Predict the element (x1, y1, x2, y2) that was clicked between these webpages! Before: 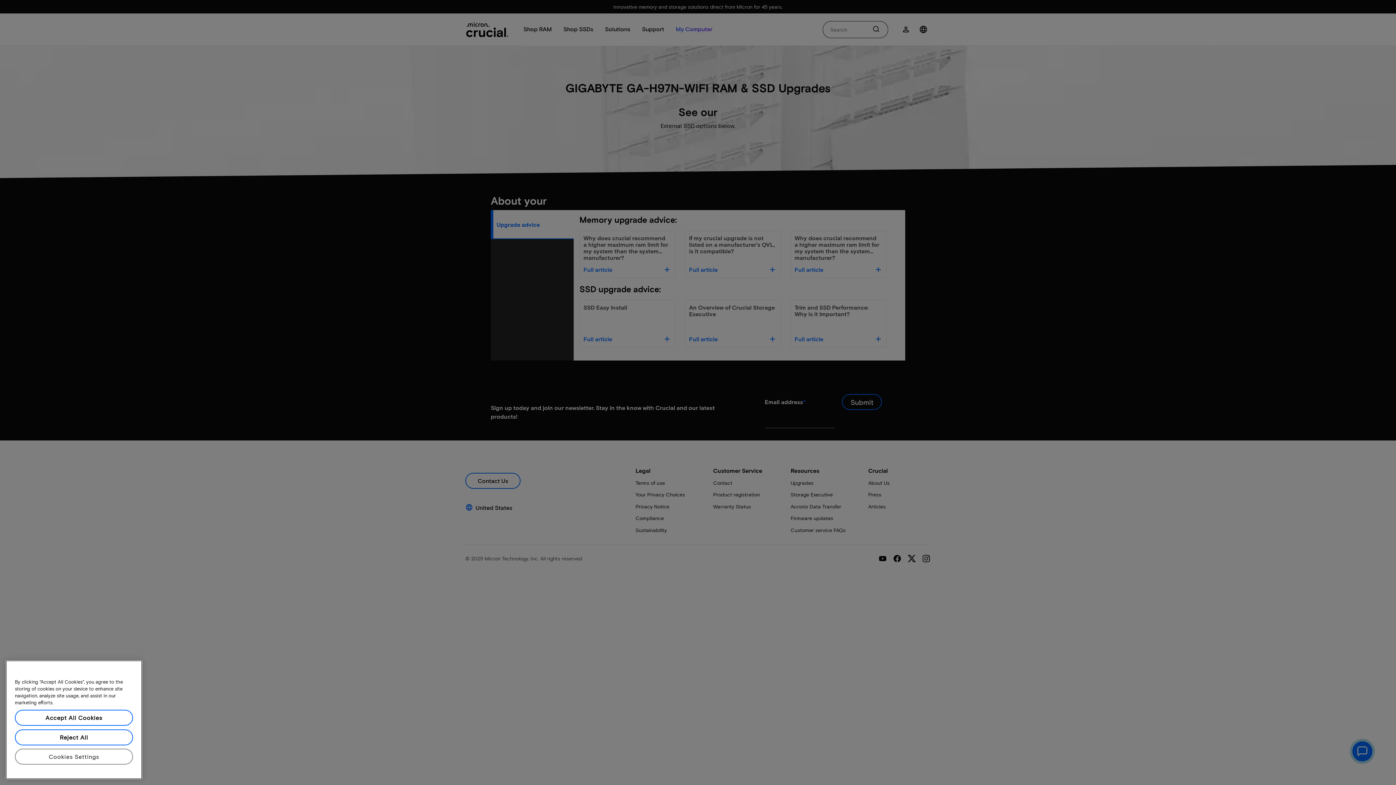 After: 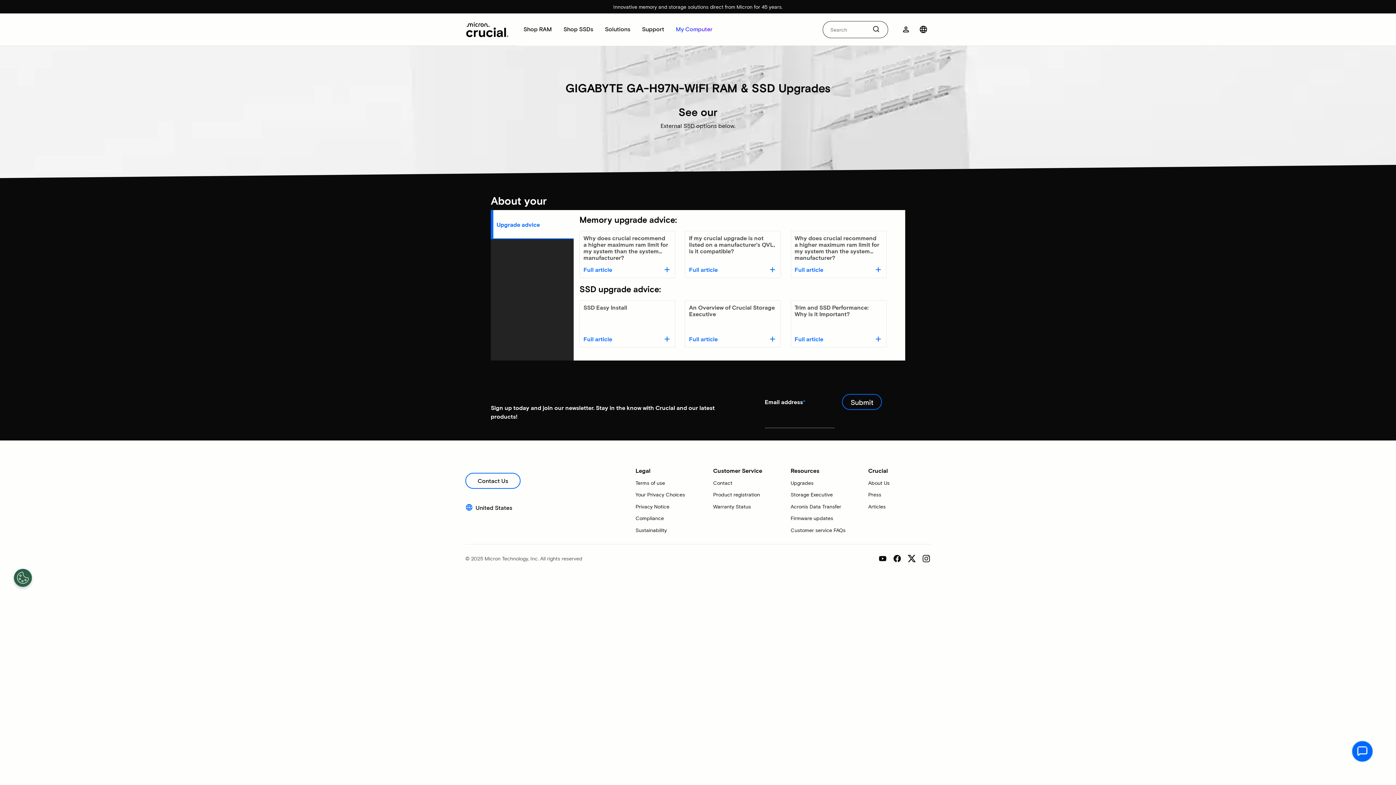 Action: bbox: (14, 758, 133, 774) label: Reject All